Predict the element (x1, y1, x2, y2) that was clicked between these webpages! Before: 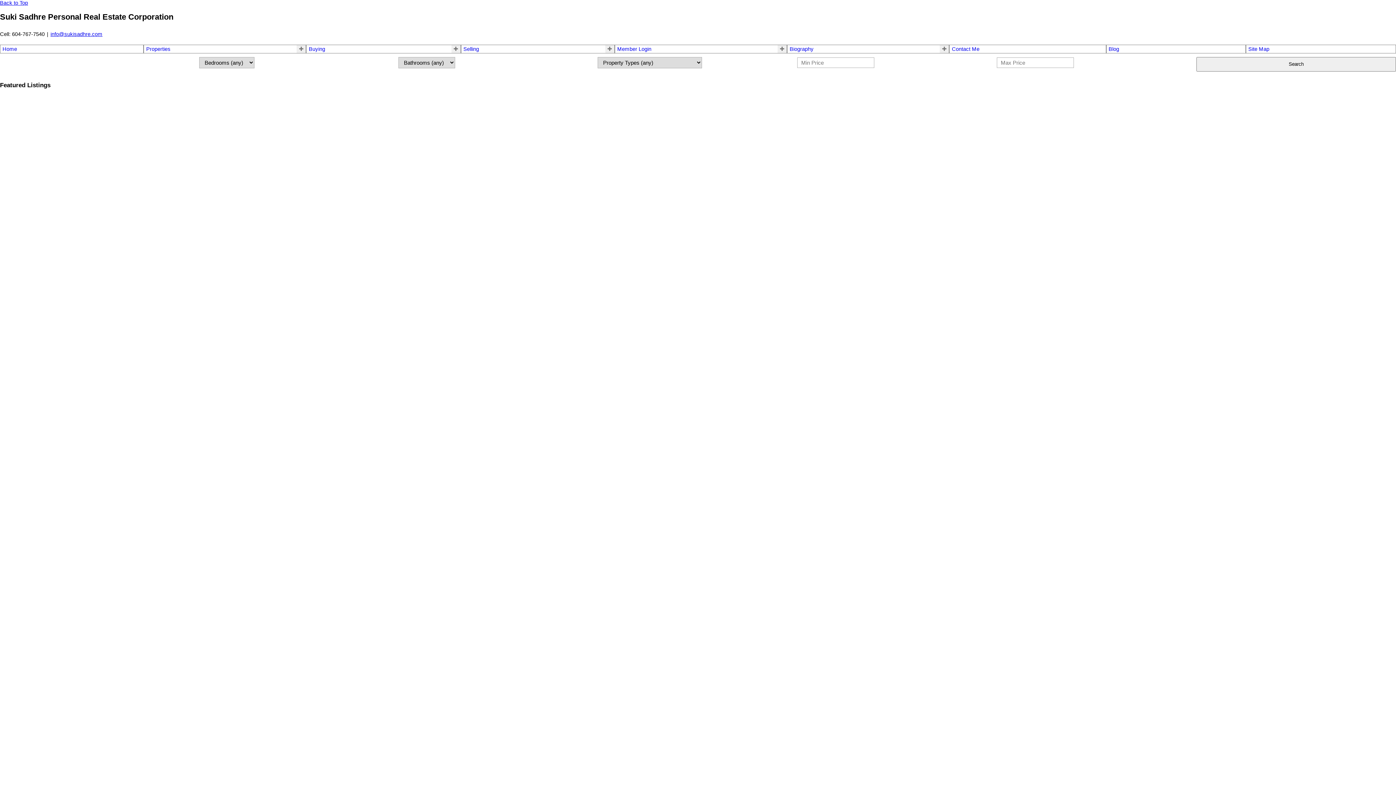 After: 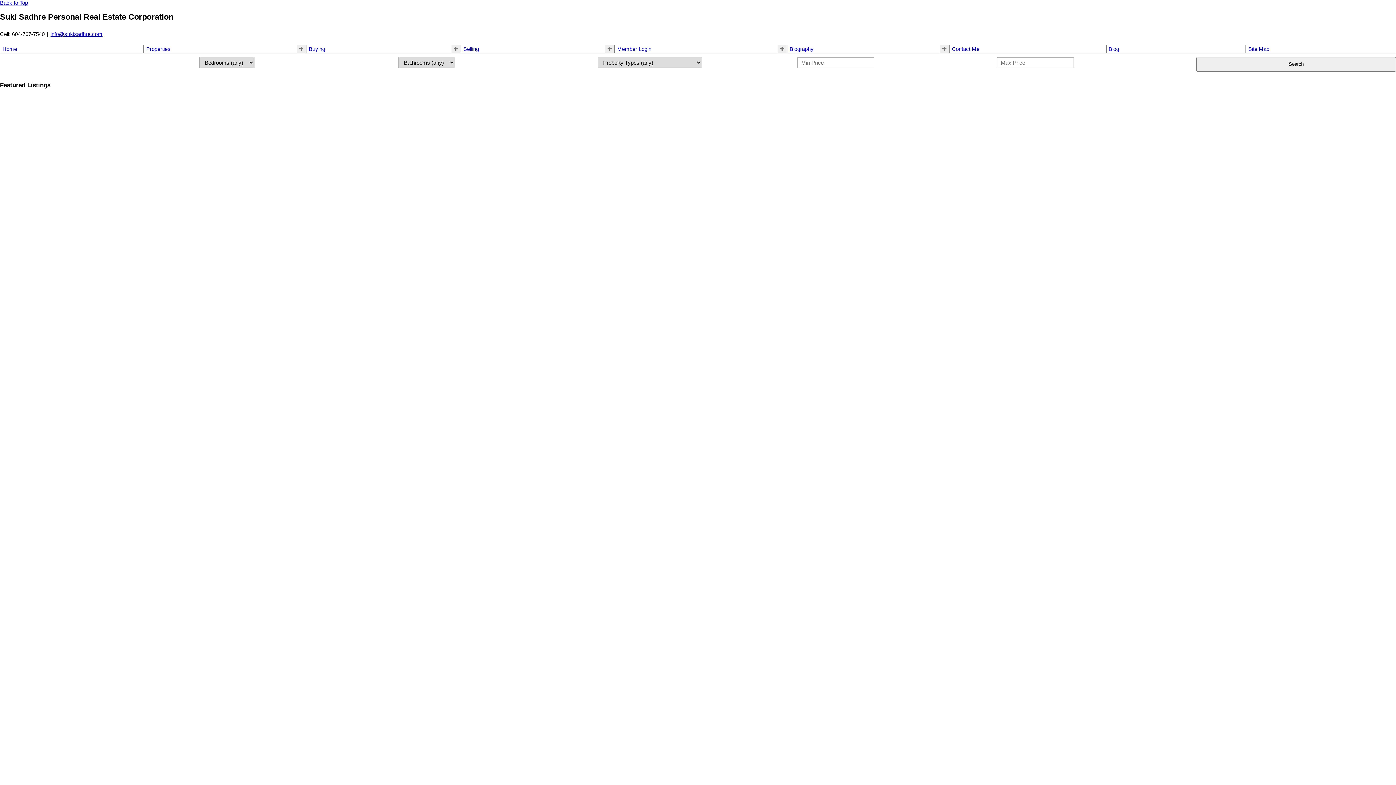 Action: bbox: (0, 0, 28, 5) label: Back to Top